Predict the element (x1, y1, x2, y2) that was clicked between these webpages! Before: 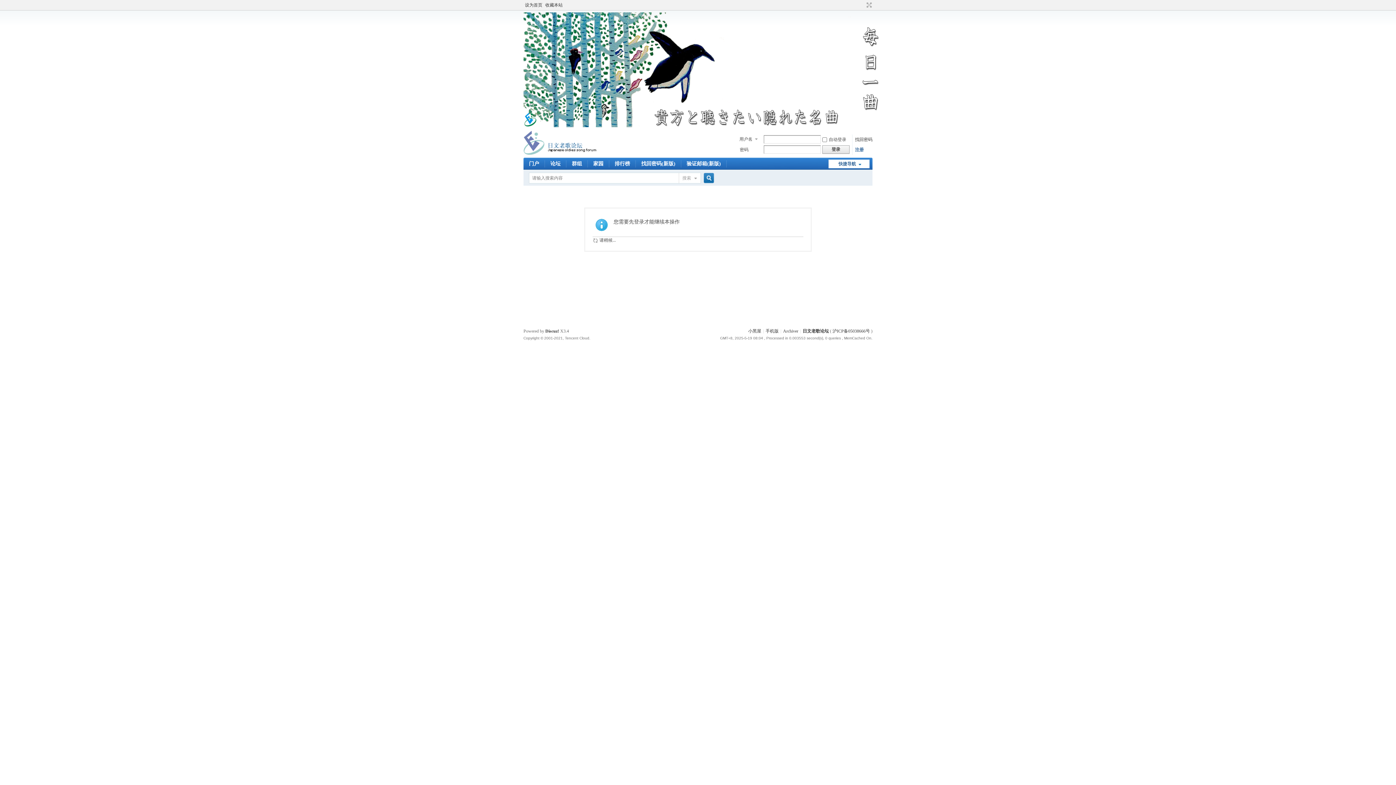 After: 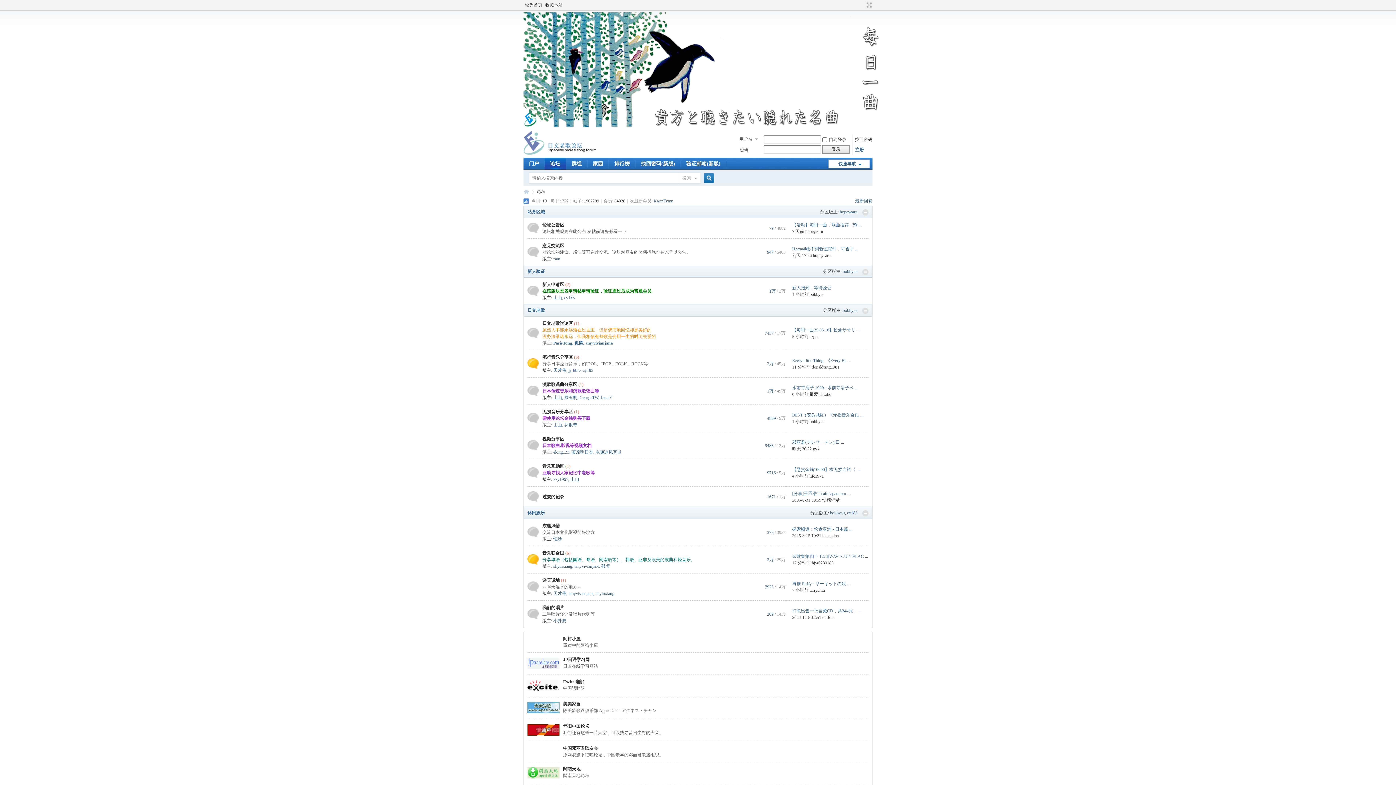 Action: bbox: (523, 150, 596, 156)